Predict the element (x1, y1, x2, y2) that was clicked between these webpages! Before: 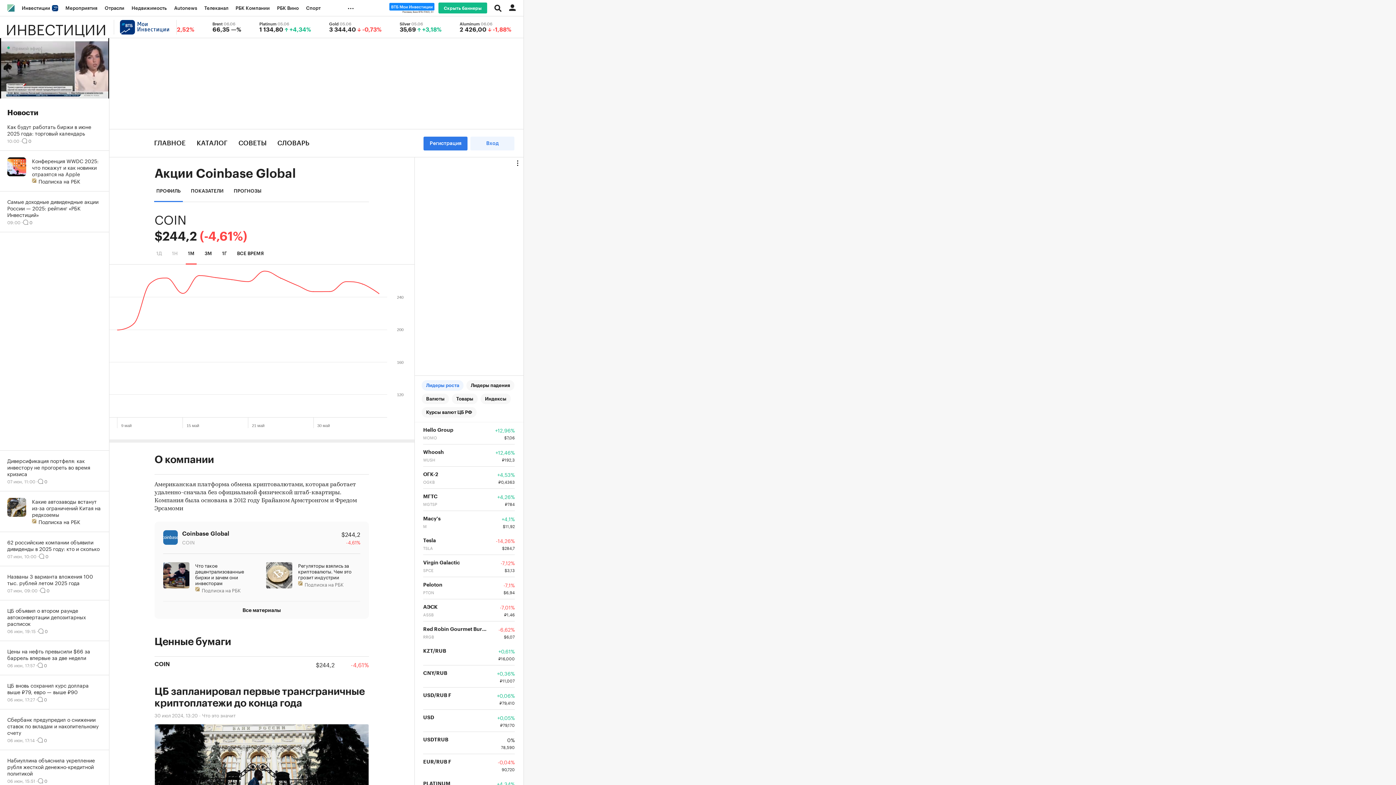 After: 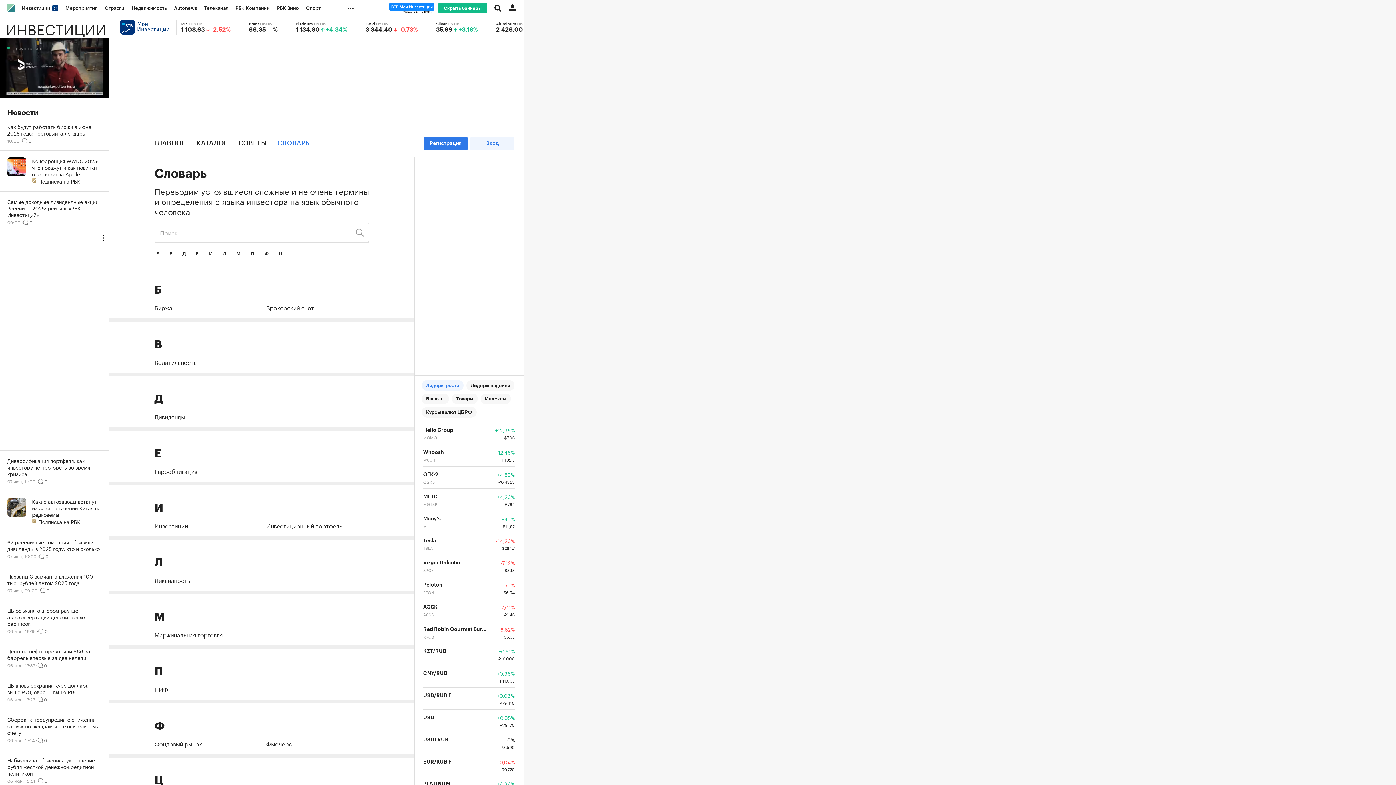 Action: label: СЛОВАРЬ bbox: (277, 136, 309, 149)